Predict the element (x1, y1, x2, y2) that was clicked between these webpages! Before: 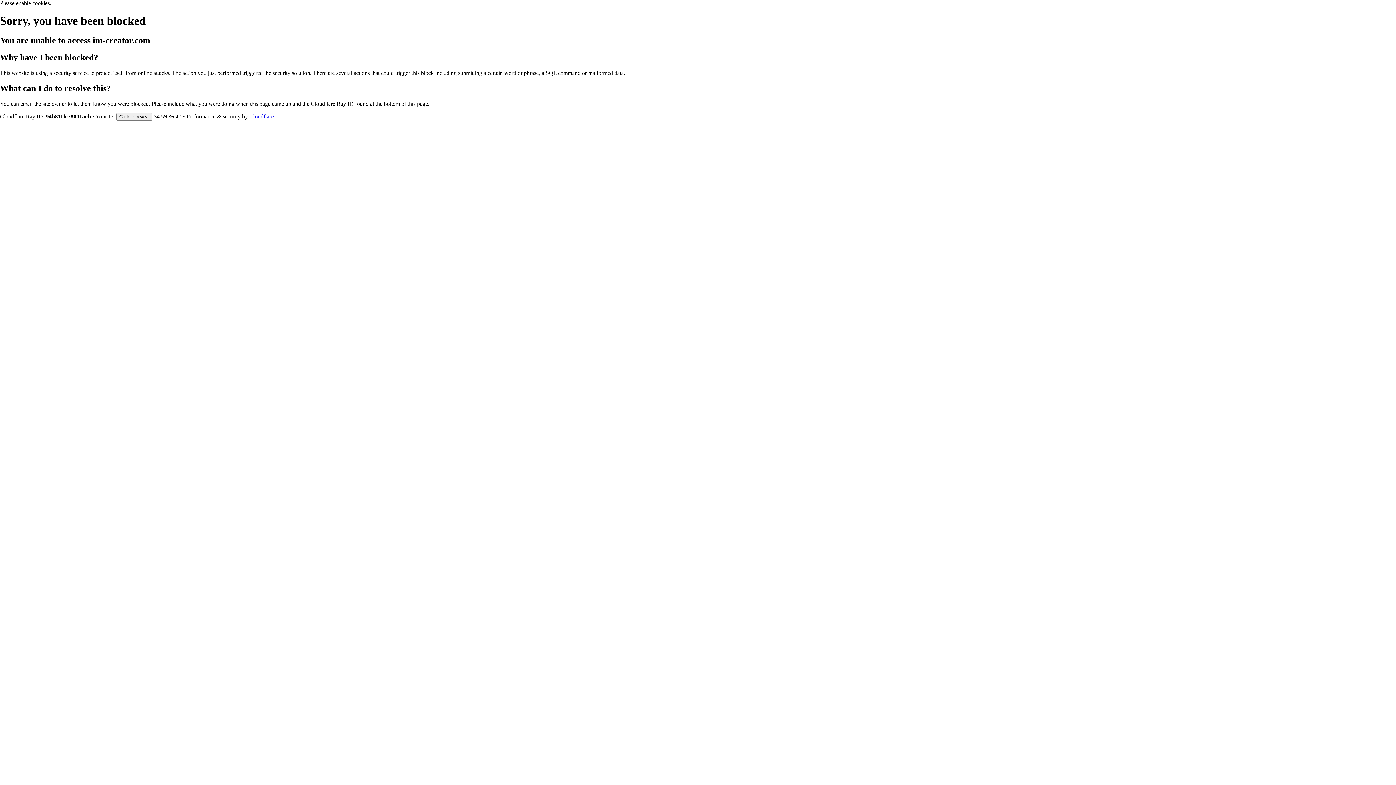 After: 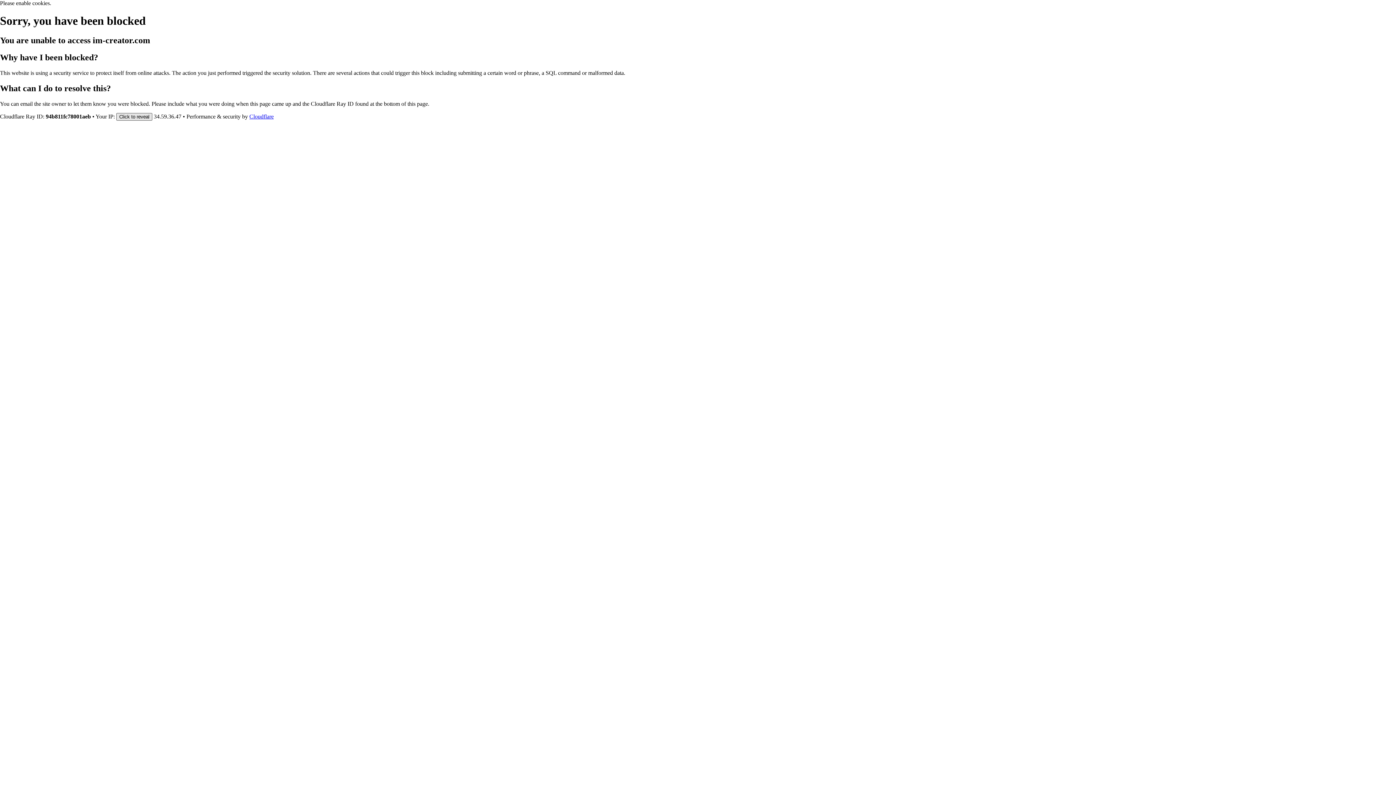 Action: bbox: (116, 112, 152, 120) label: Click to reveal